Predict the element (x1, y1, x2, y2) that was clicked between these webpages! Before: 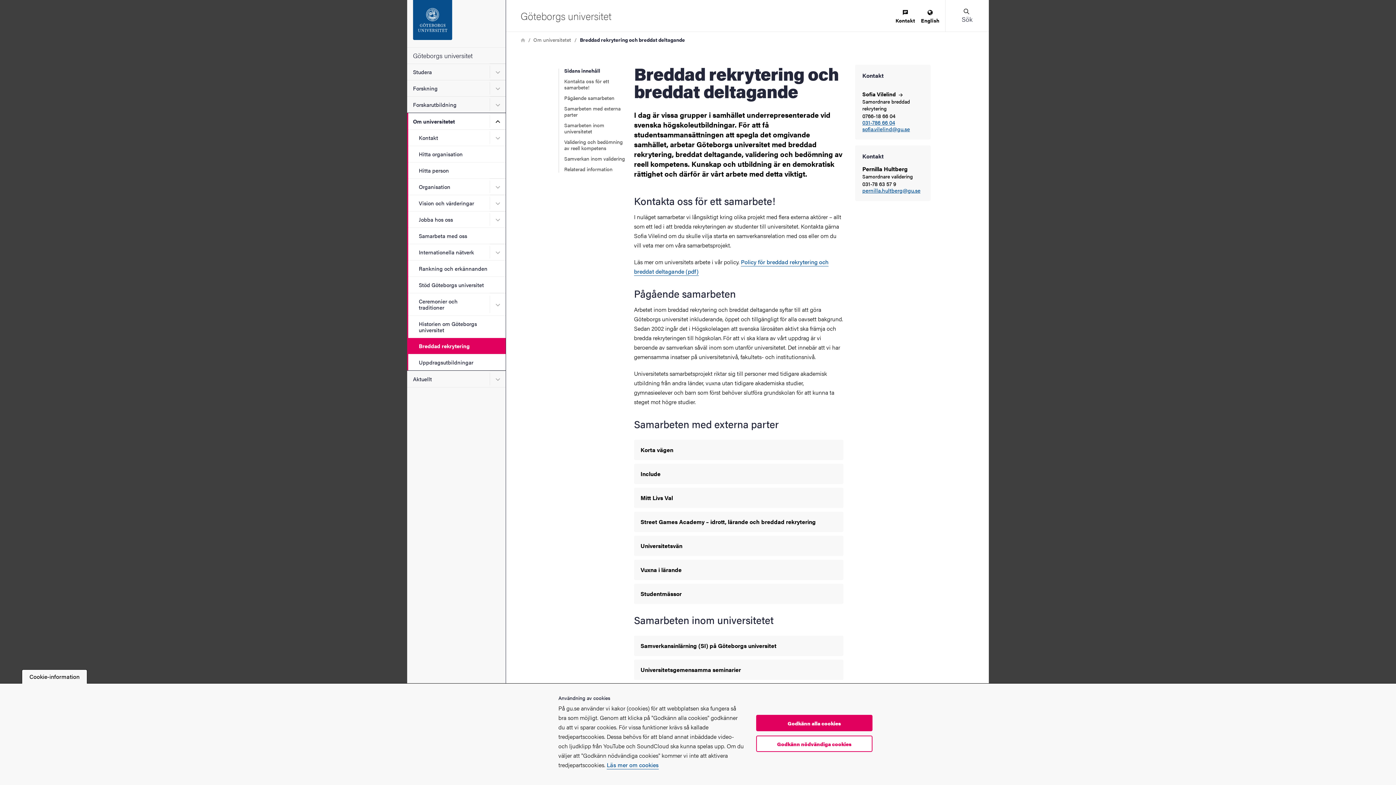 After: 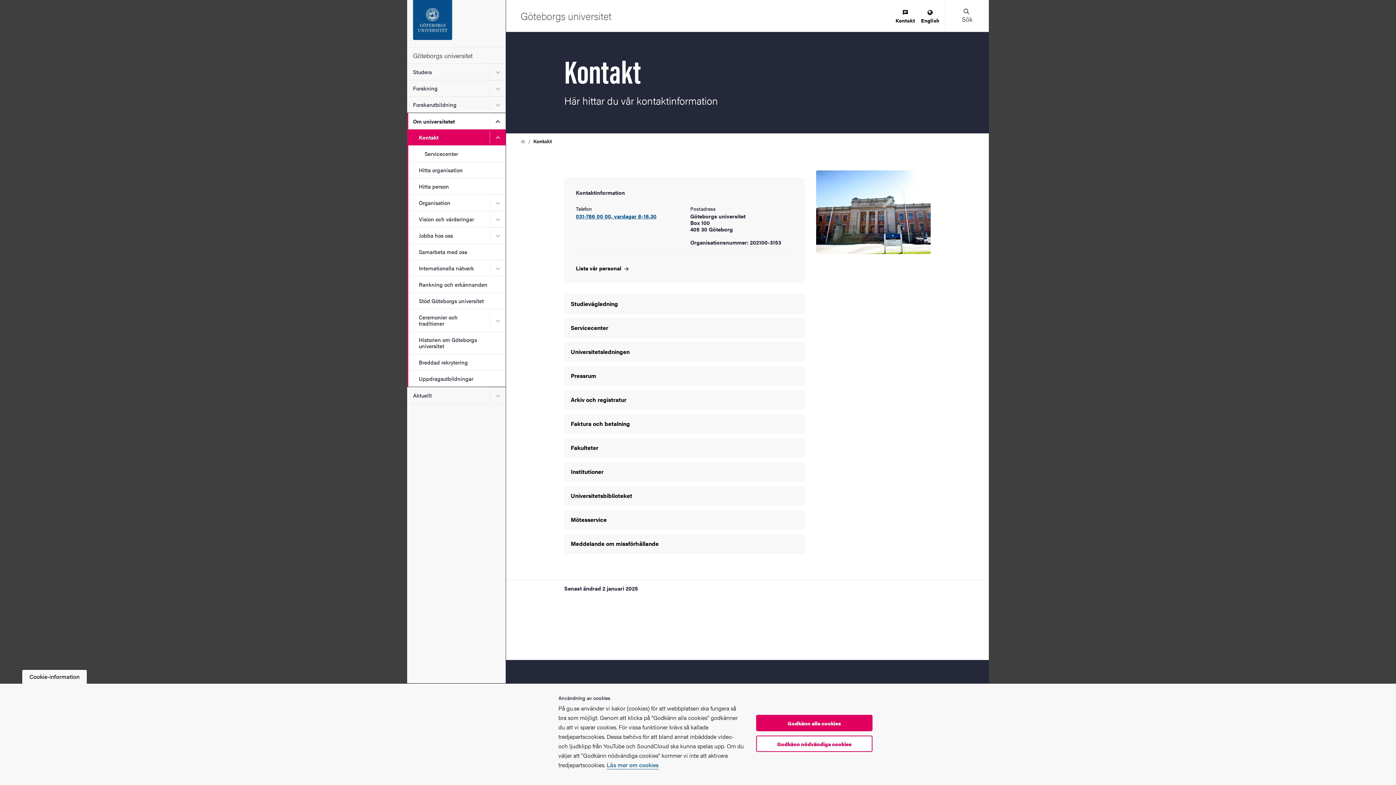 Action: label: Kontakt bbox: (407, 129, 505, 145)